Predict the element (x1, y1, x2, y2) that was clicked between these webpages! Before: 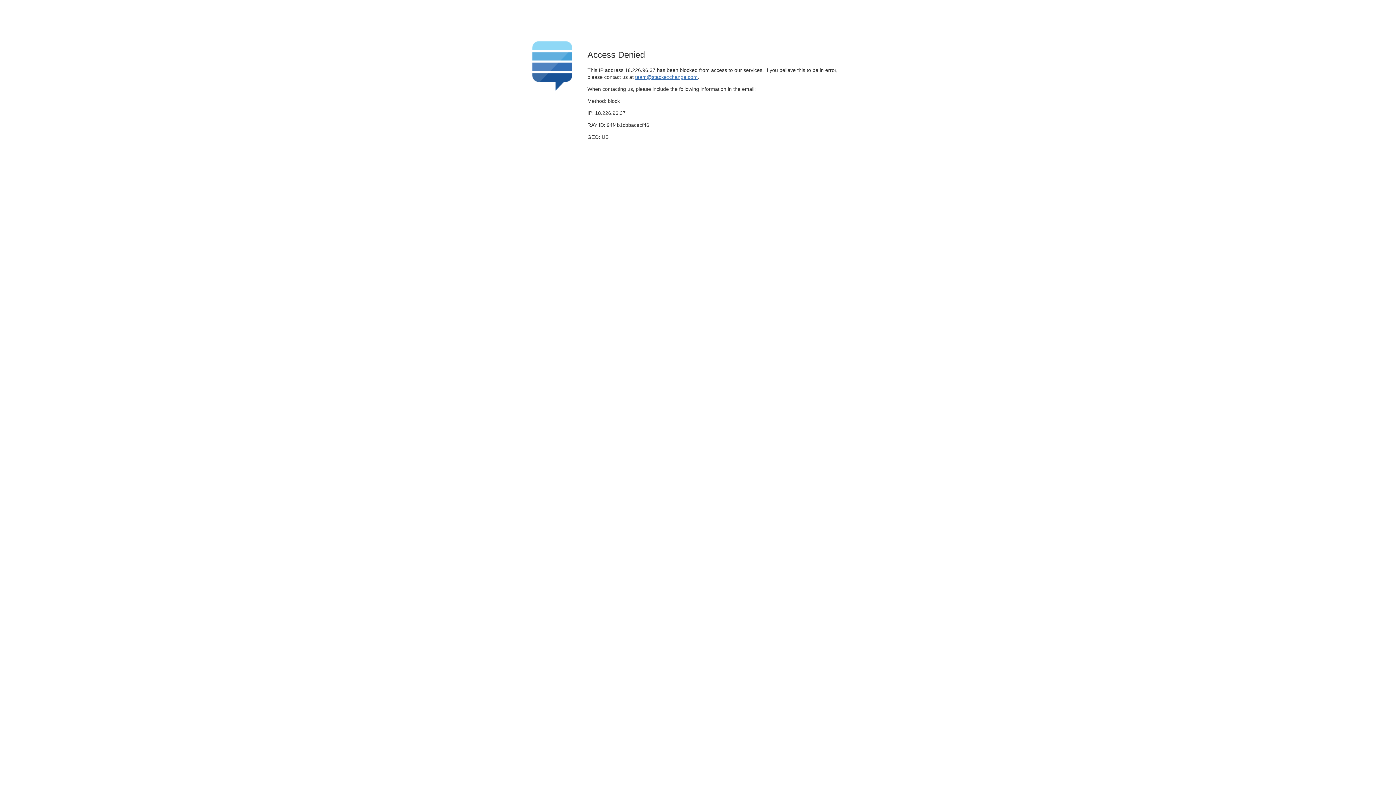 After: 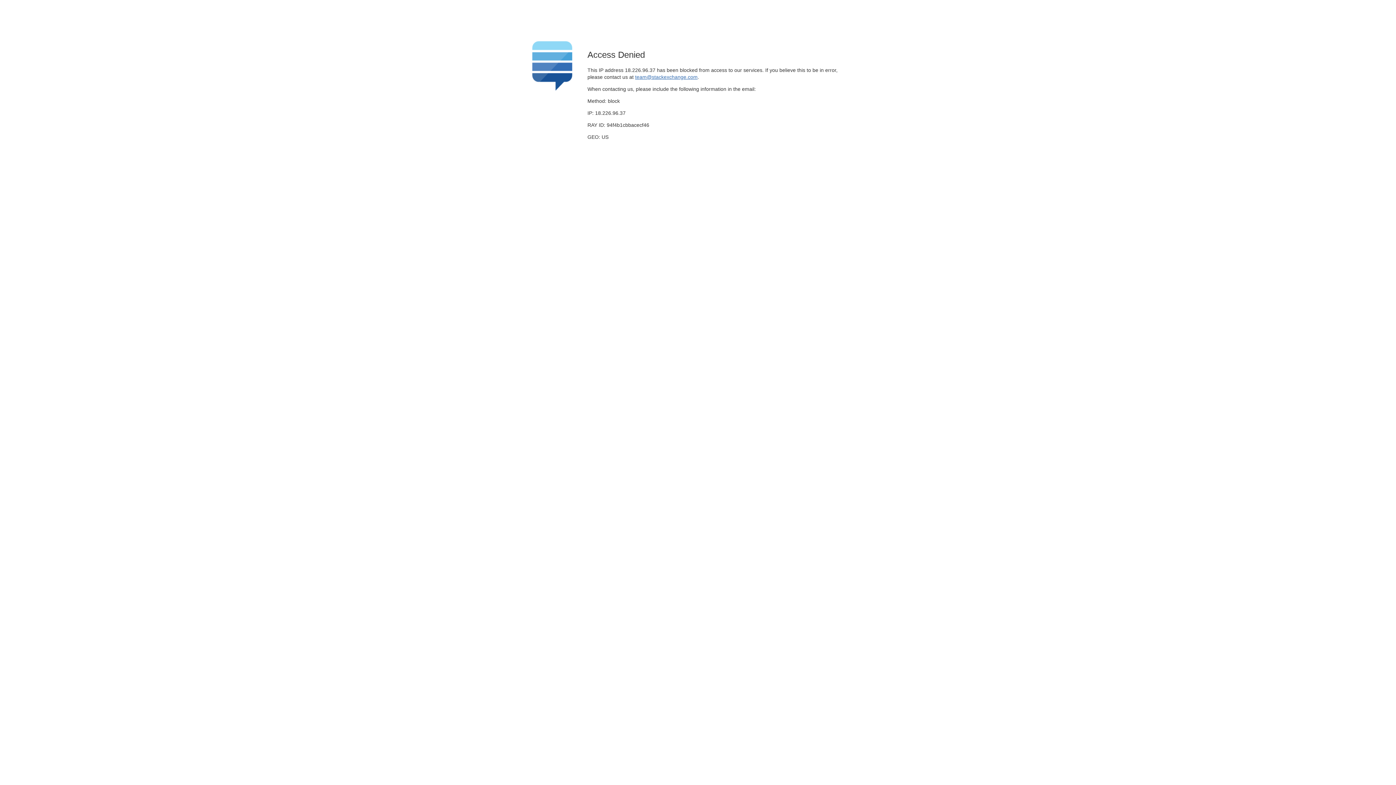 Action: label: team@stackexchange.com bbox: (635, 74, 697, 79)